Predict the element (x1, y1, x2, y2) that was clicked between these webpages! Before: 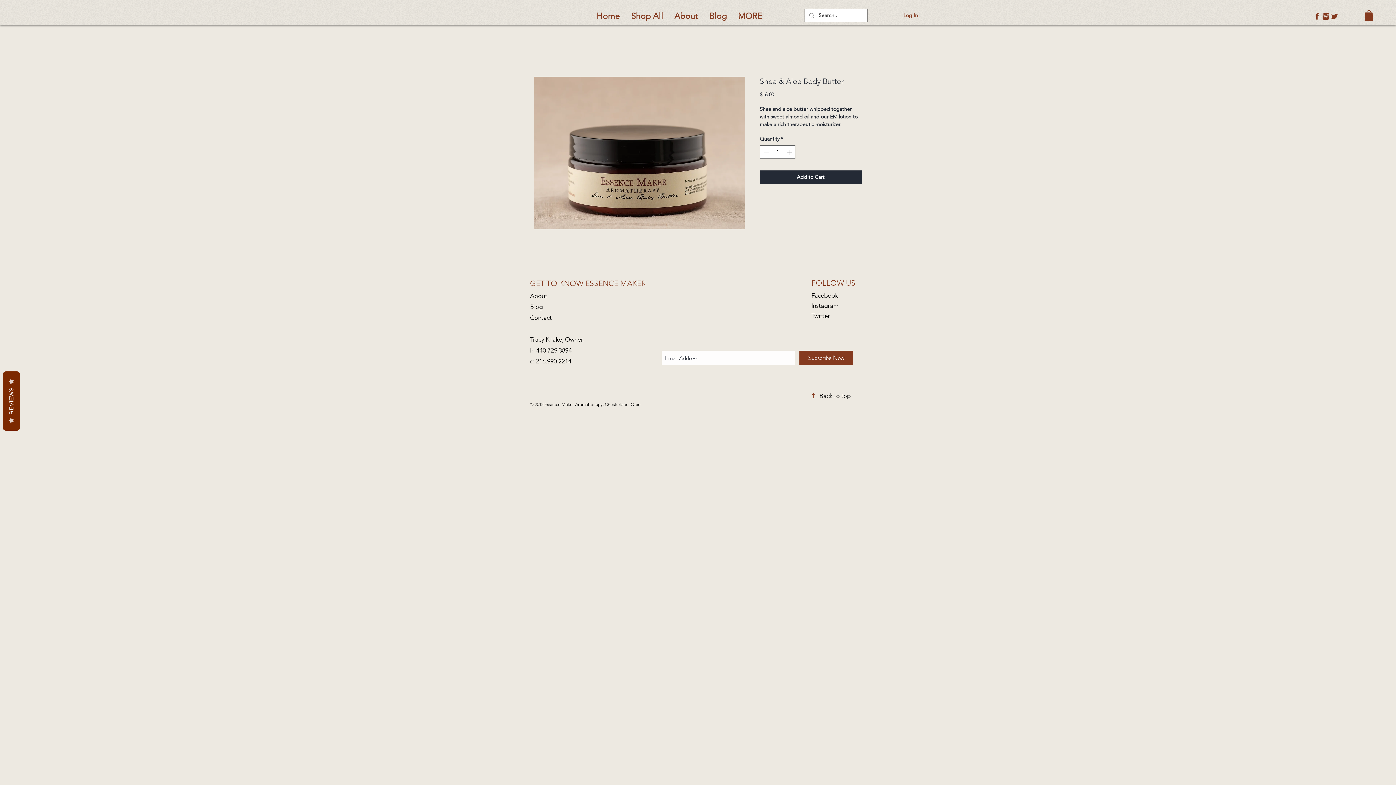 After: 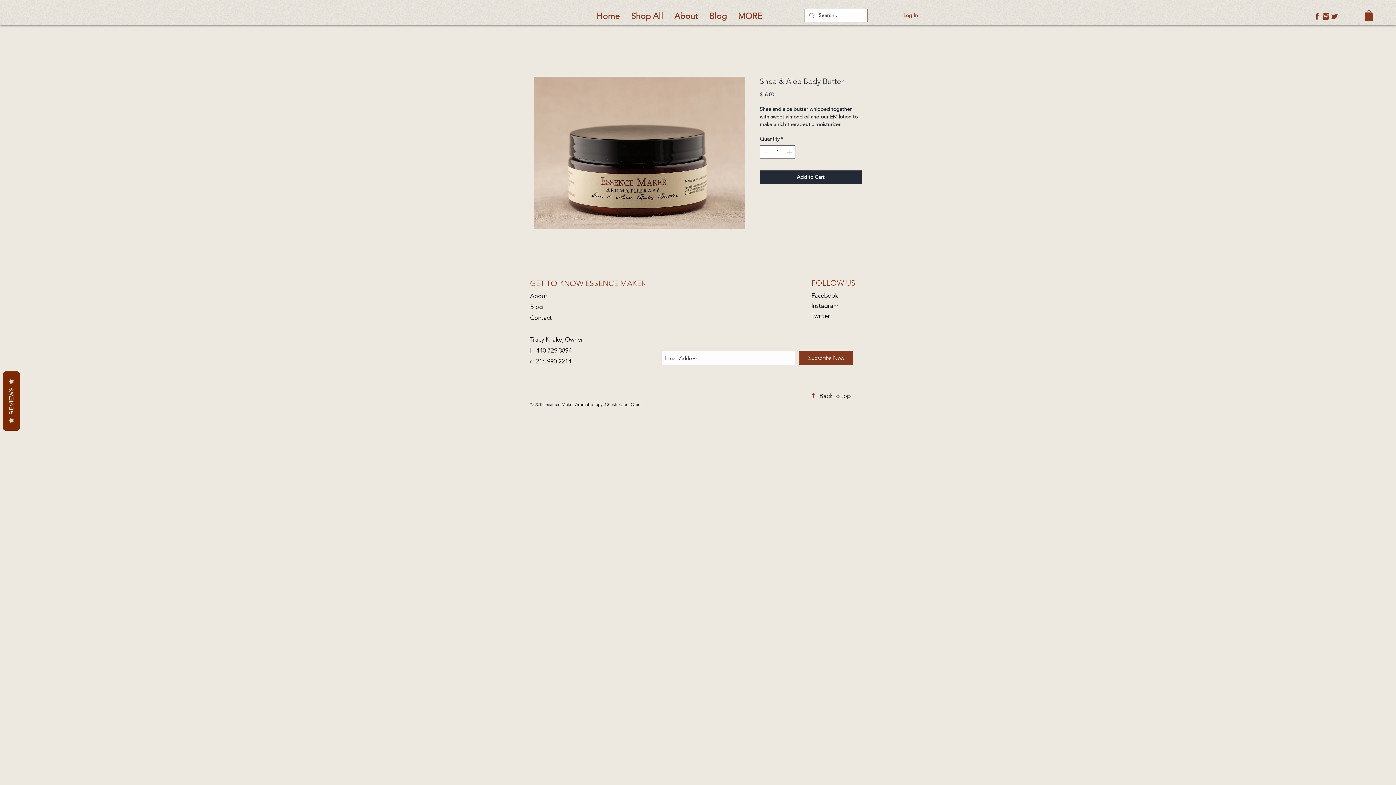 Action: bbox: (534, 76, 745, 229)